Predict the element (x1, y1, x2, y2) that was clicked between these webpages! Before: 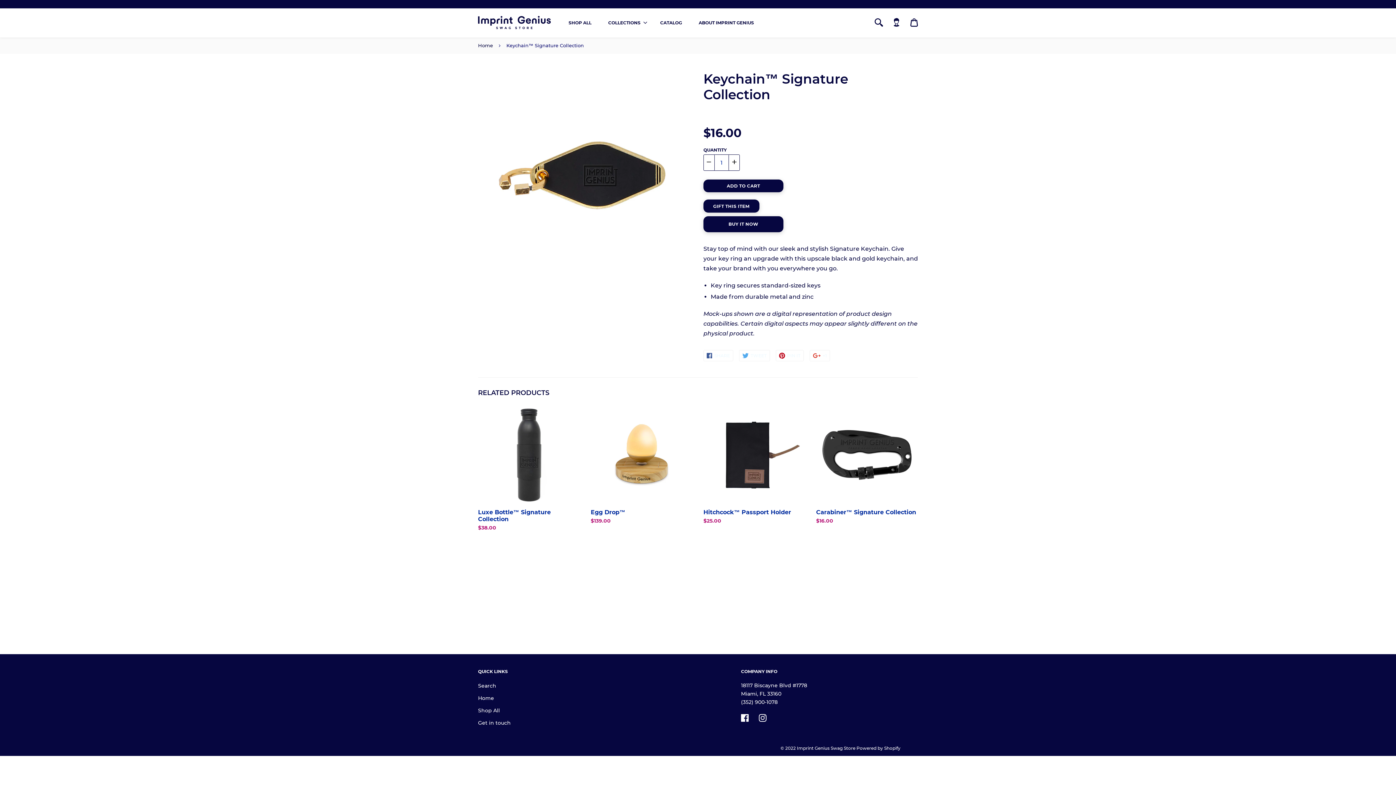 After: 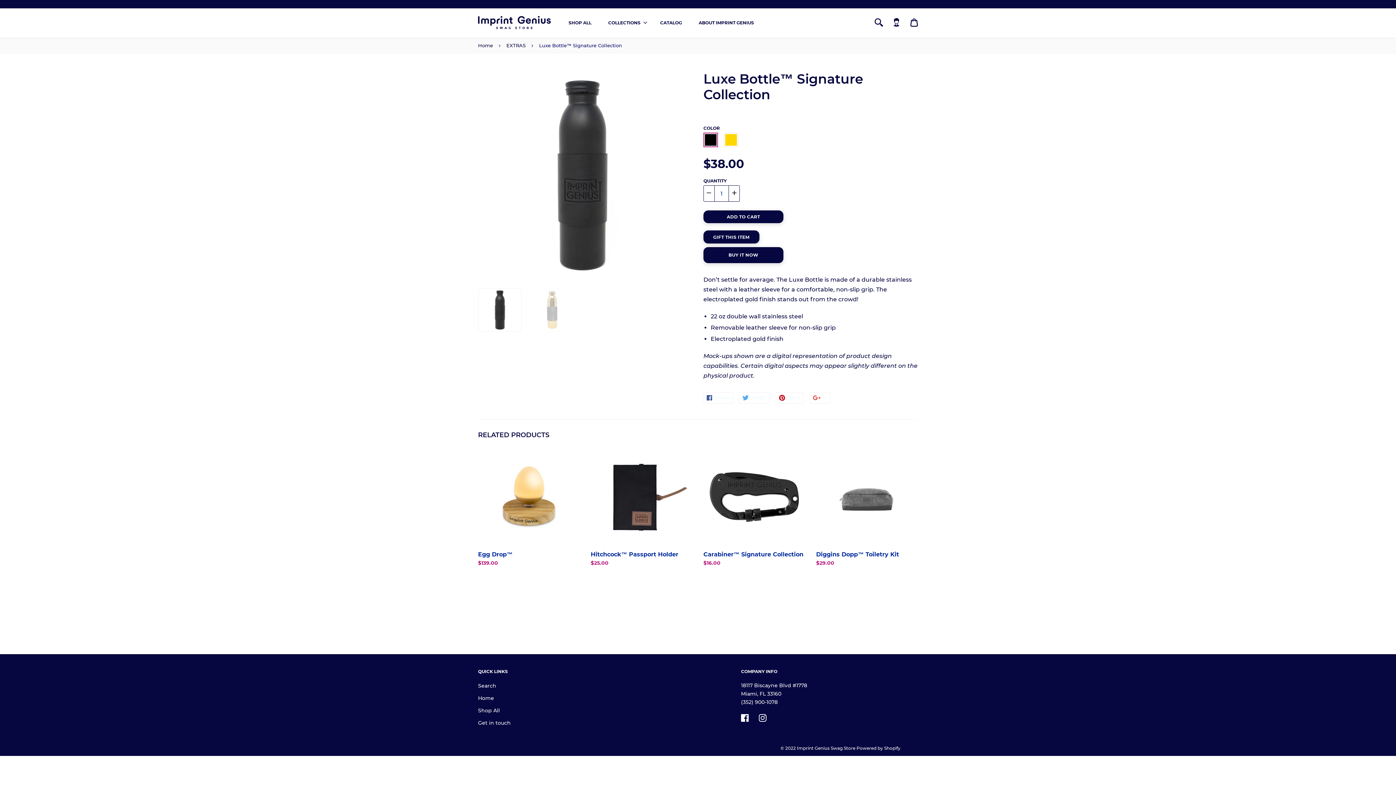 Action: bbox: (478, 524, 580, 531) label: $38.00